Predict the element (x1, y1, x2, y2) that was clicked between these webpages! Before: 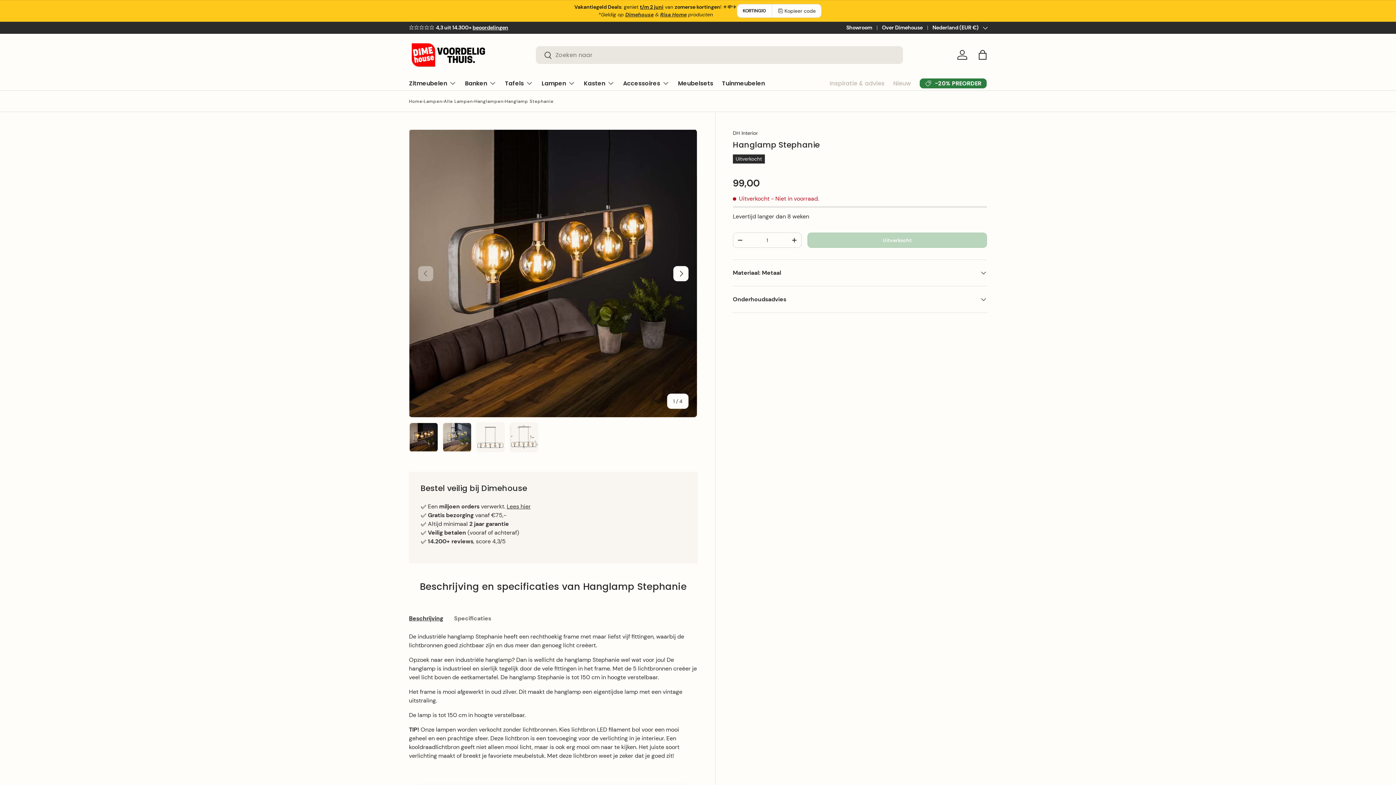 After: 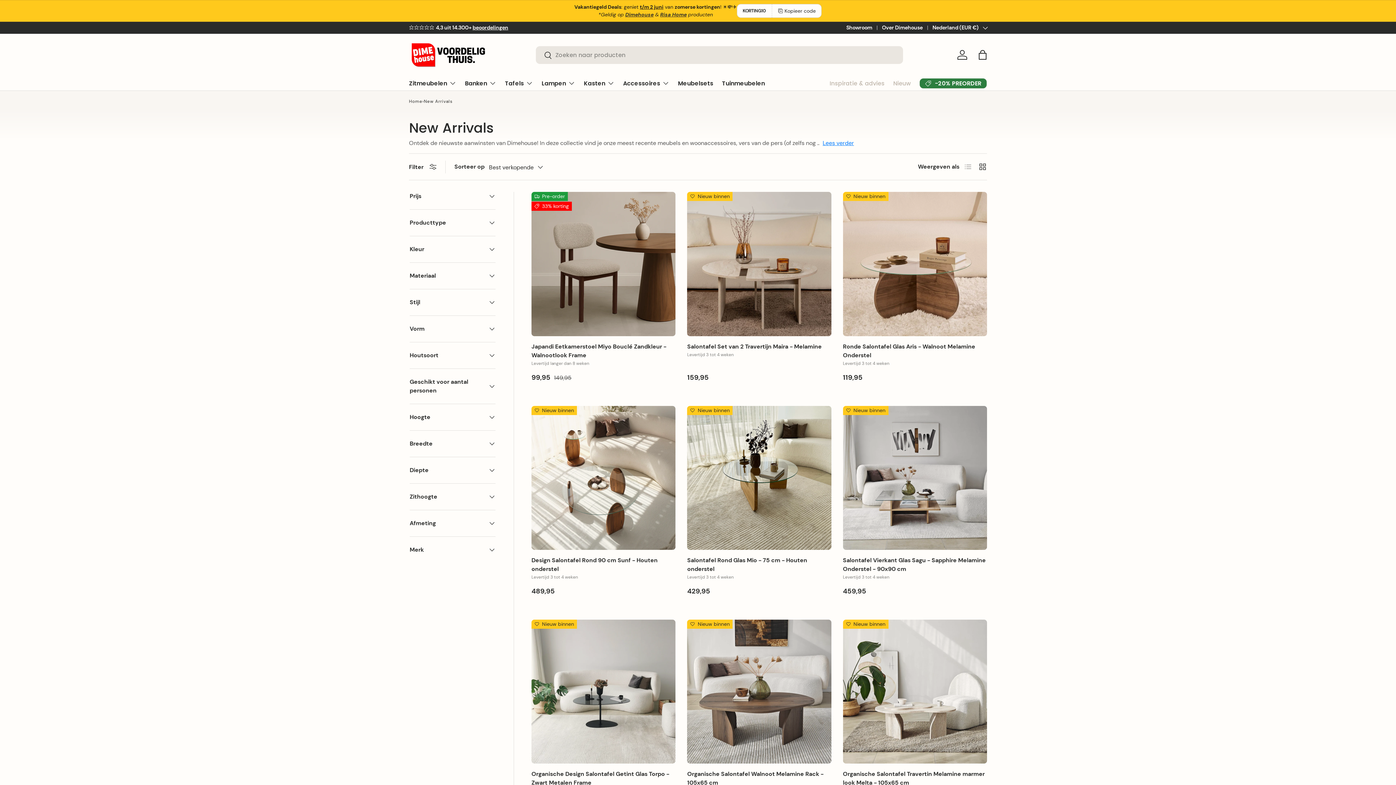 Action: bbox: (893, 76, 910, 90) label: Nieuw